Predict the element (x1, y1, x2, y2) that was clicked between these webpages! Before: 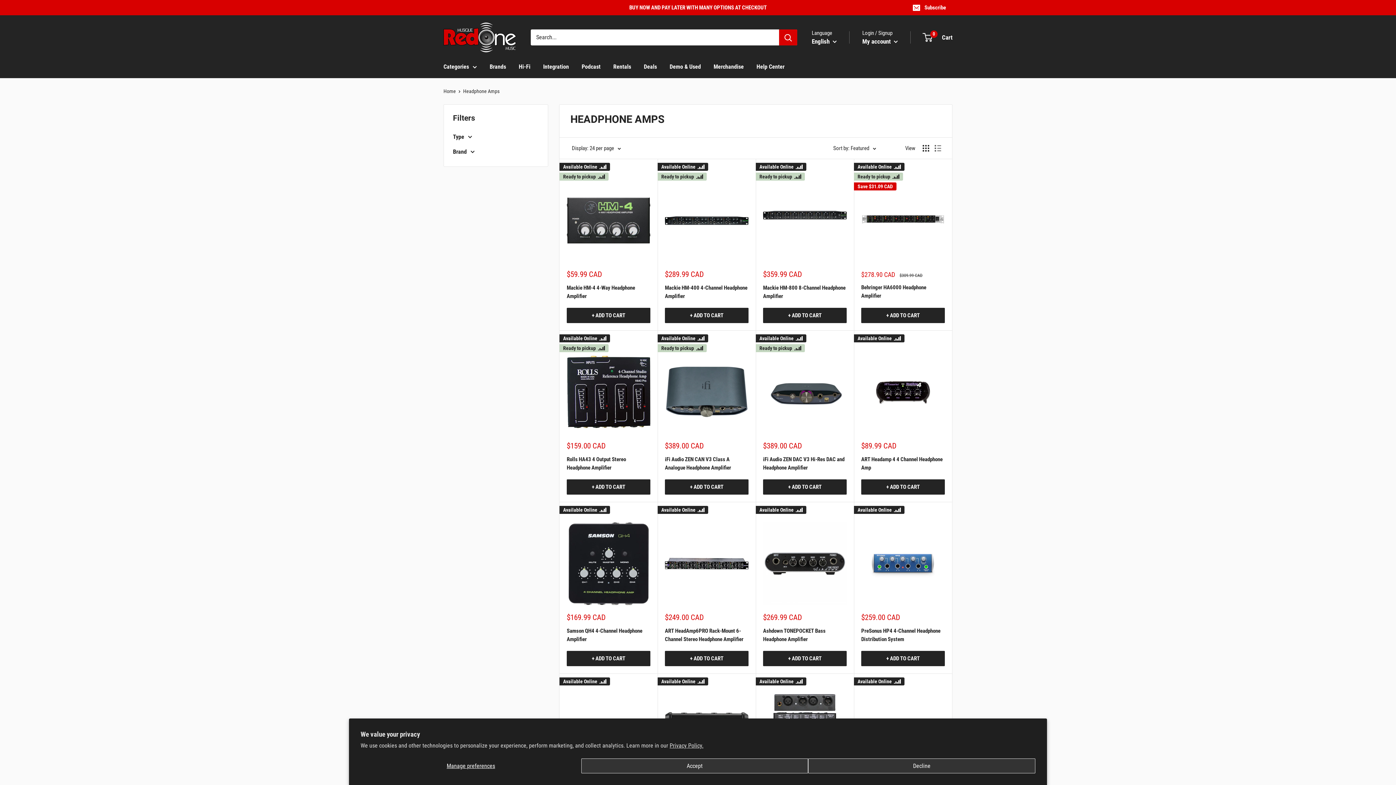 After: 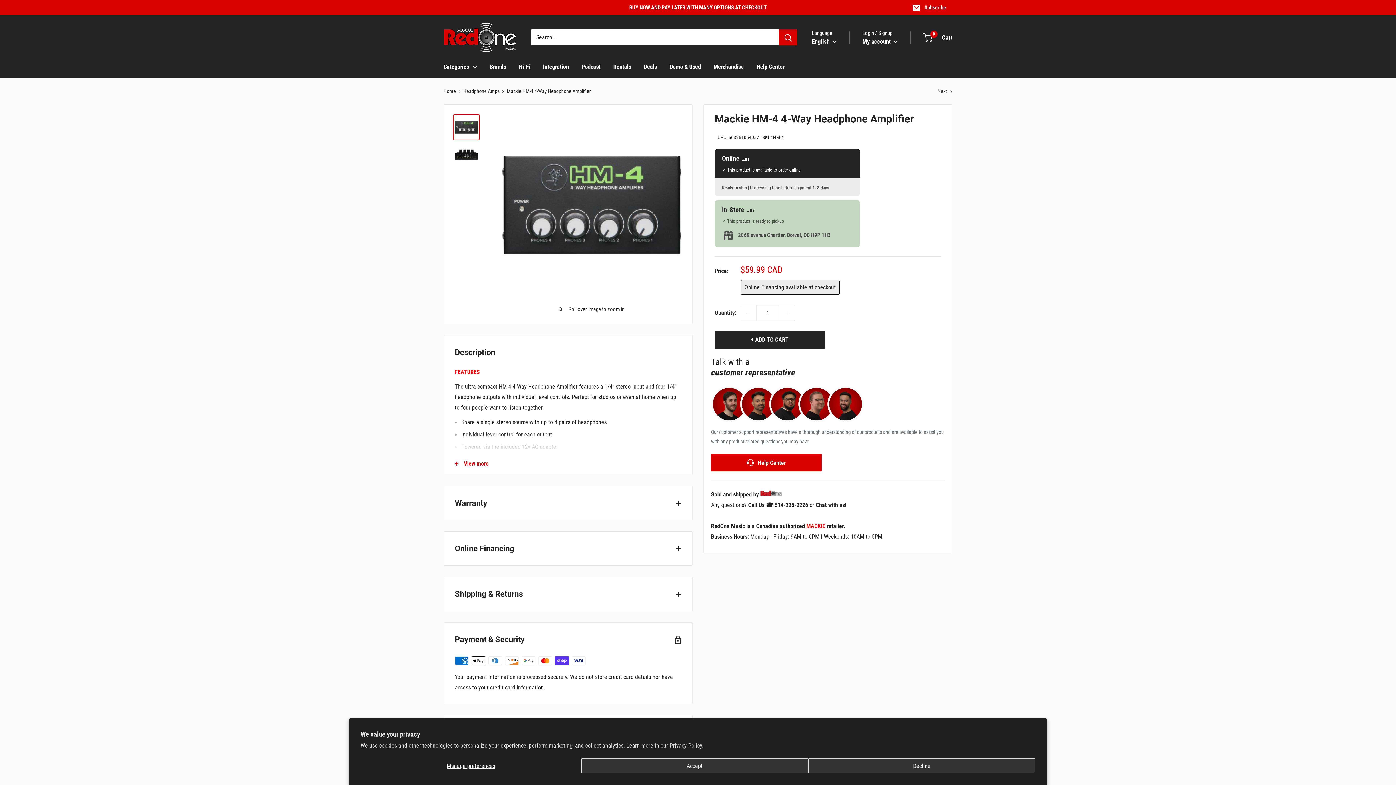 Action: bbox: (566, 284, 650, 300) label: Mackie HM-4 4-Way Headphone Amplifier